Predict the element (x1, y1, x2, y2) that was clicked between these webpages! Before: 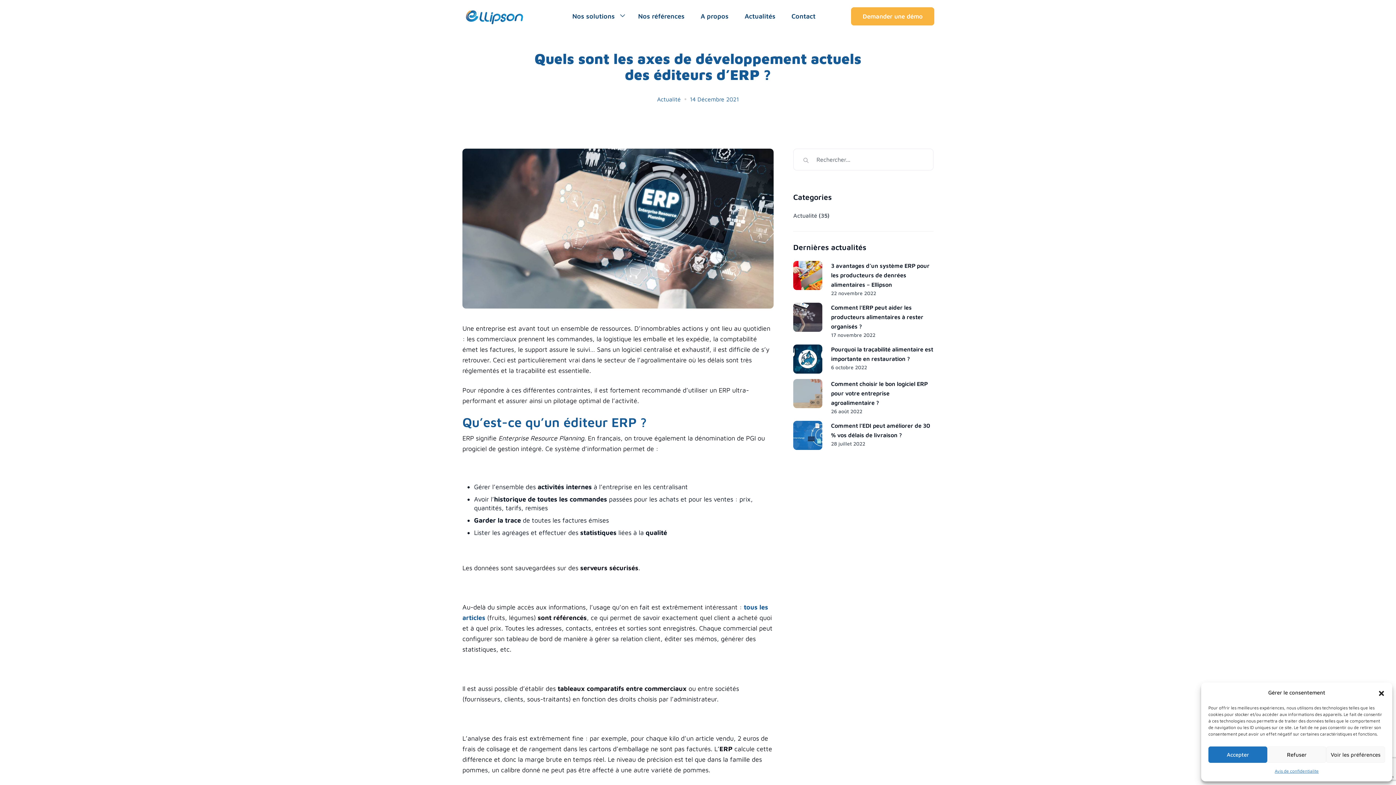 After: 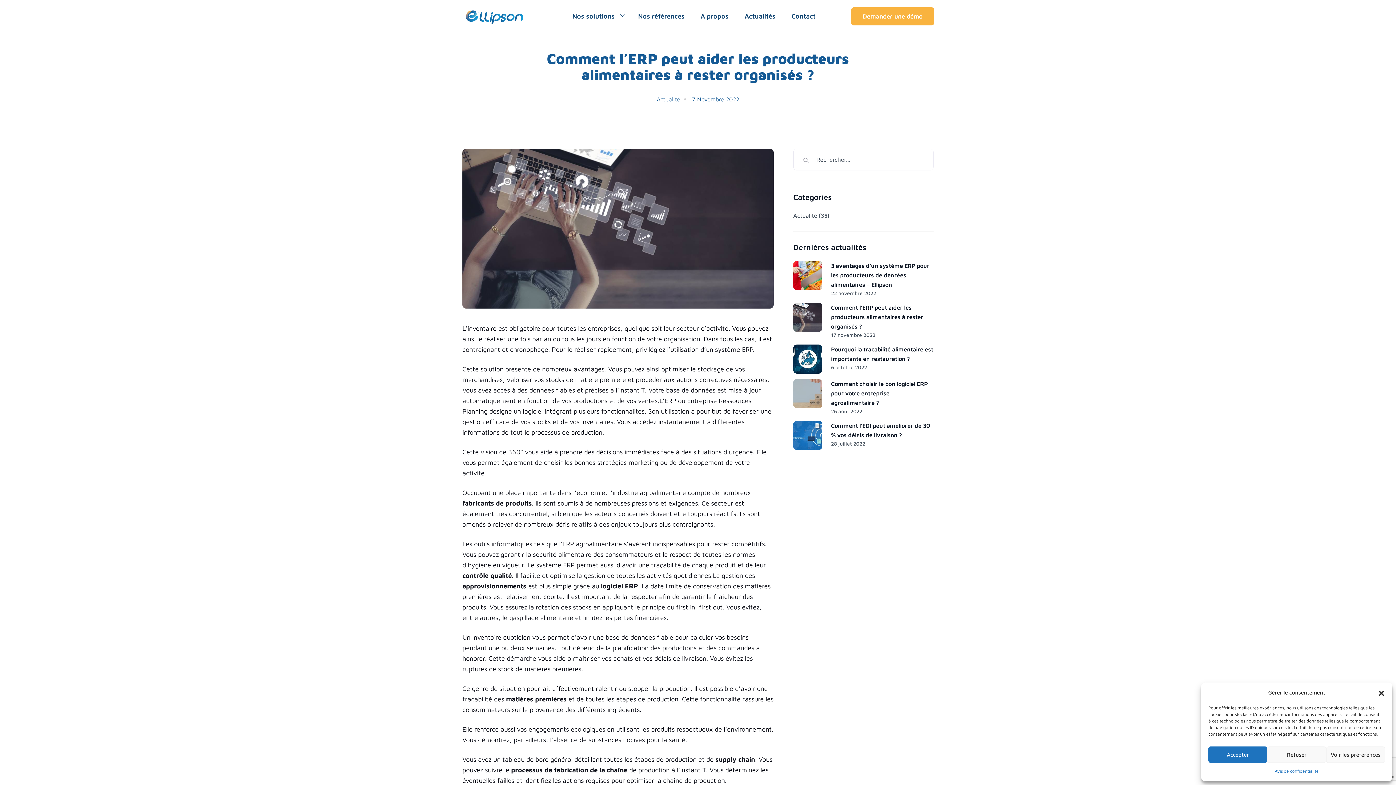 Action: label: Comment l’ERP peut aider les producteurs alimentaires à rester organisés ? bbox: (831, 304, 923, 329)